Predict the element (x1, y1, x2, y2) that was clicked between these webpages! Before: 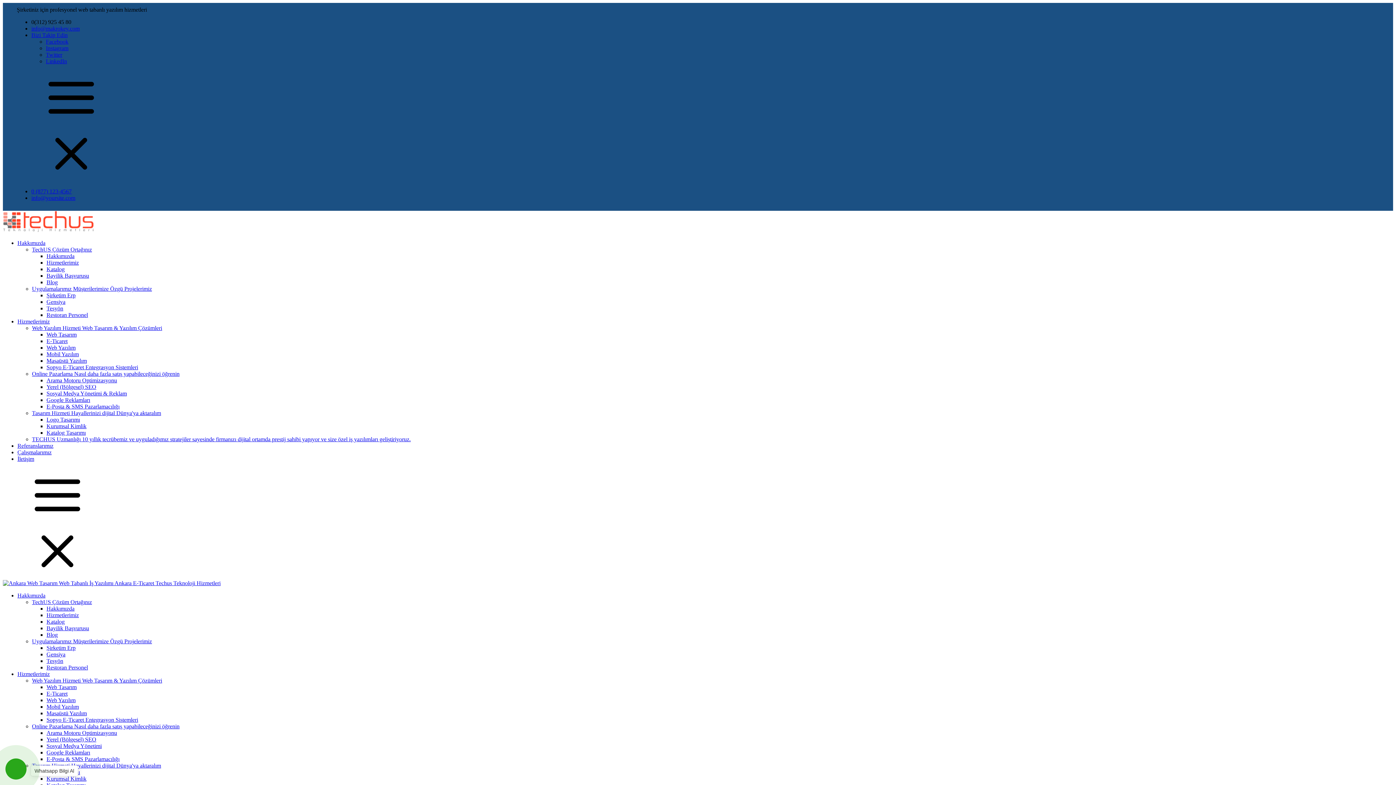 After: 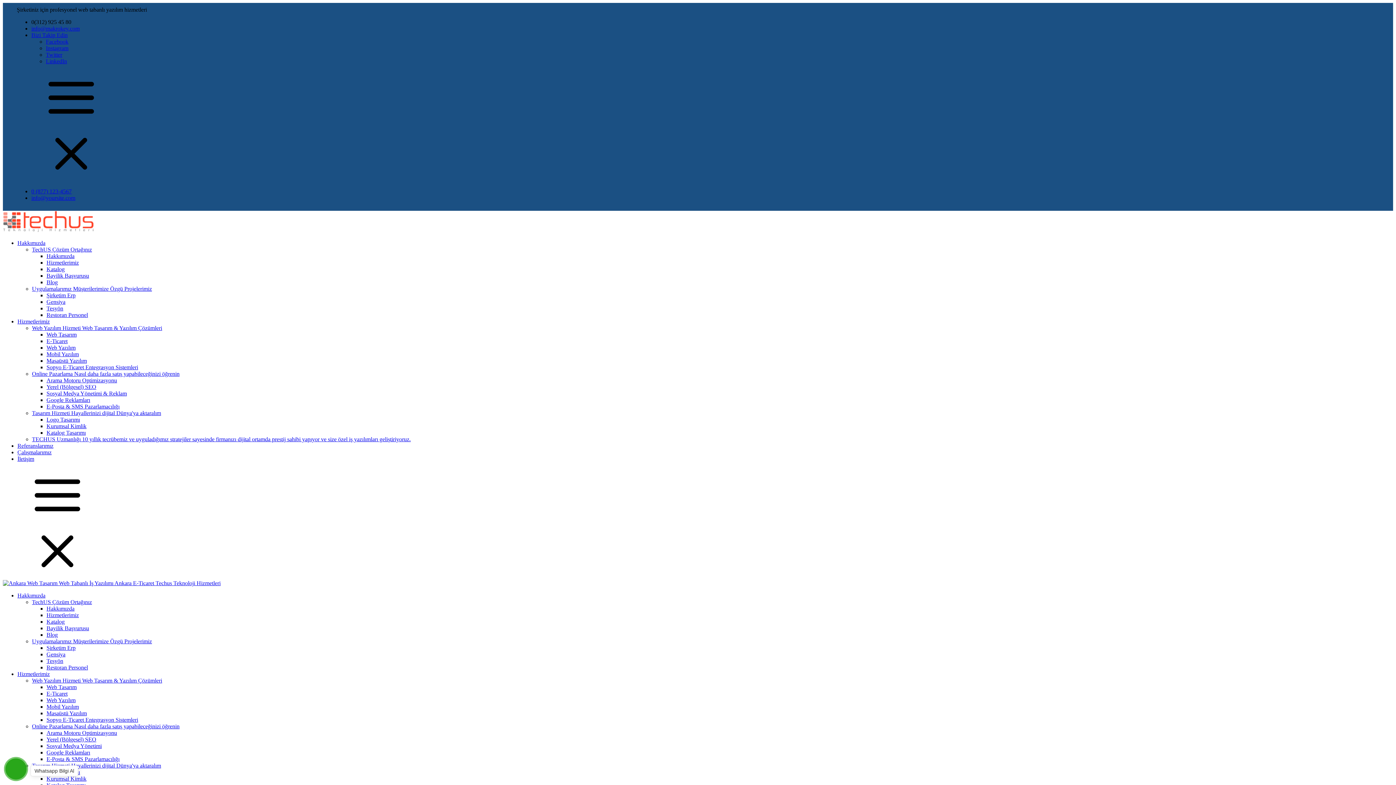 Action: label: Arama Motoru Optimizasyonu bbox: (46, 377, 117, 383)